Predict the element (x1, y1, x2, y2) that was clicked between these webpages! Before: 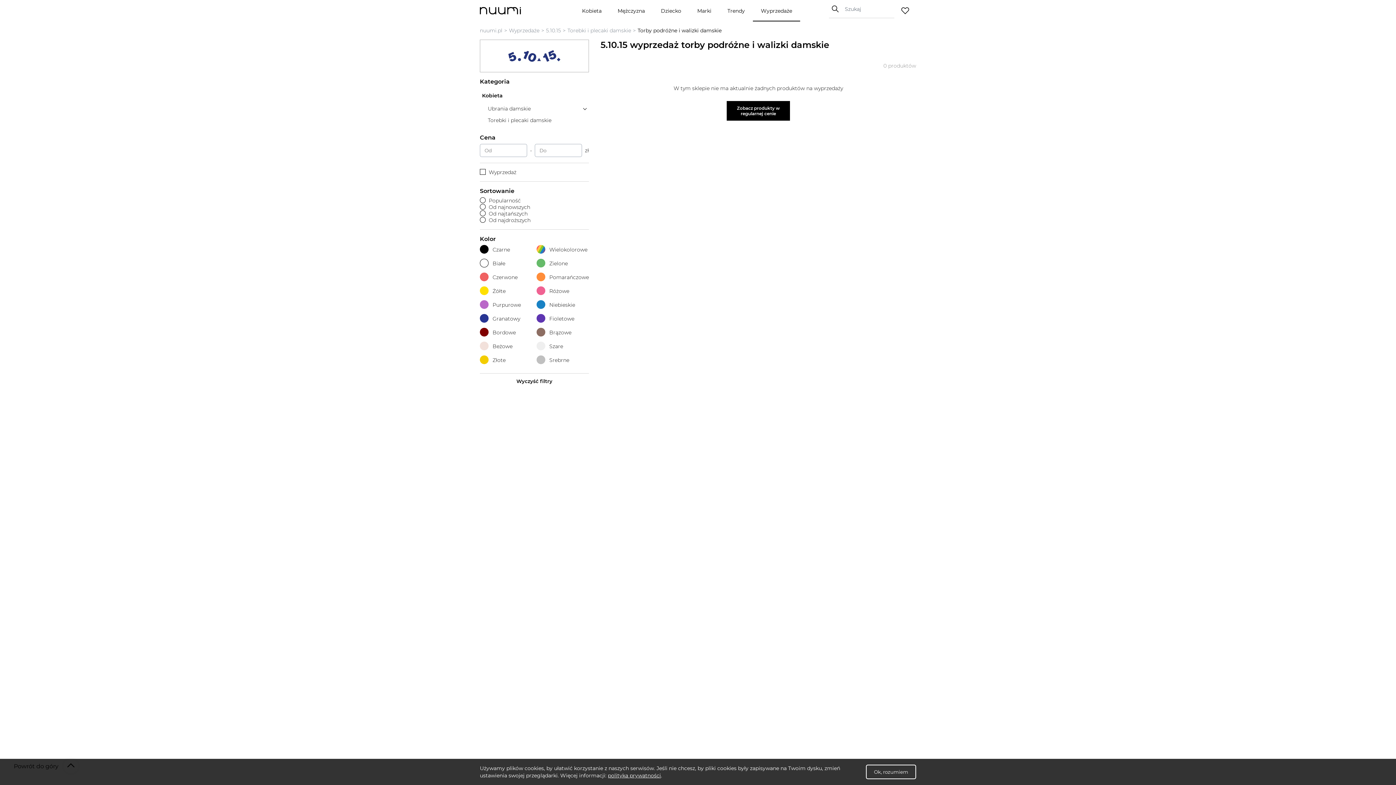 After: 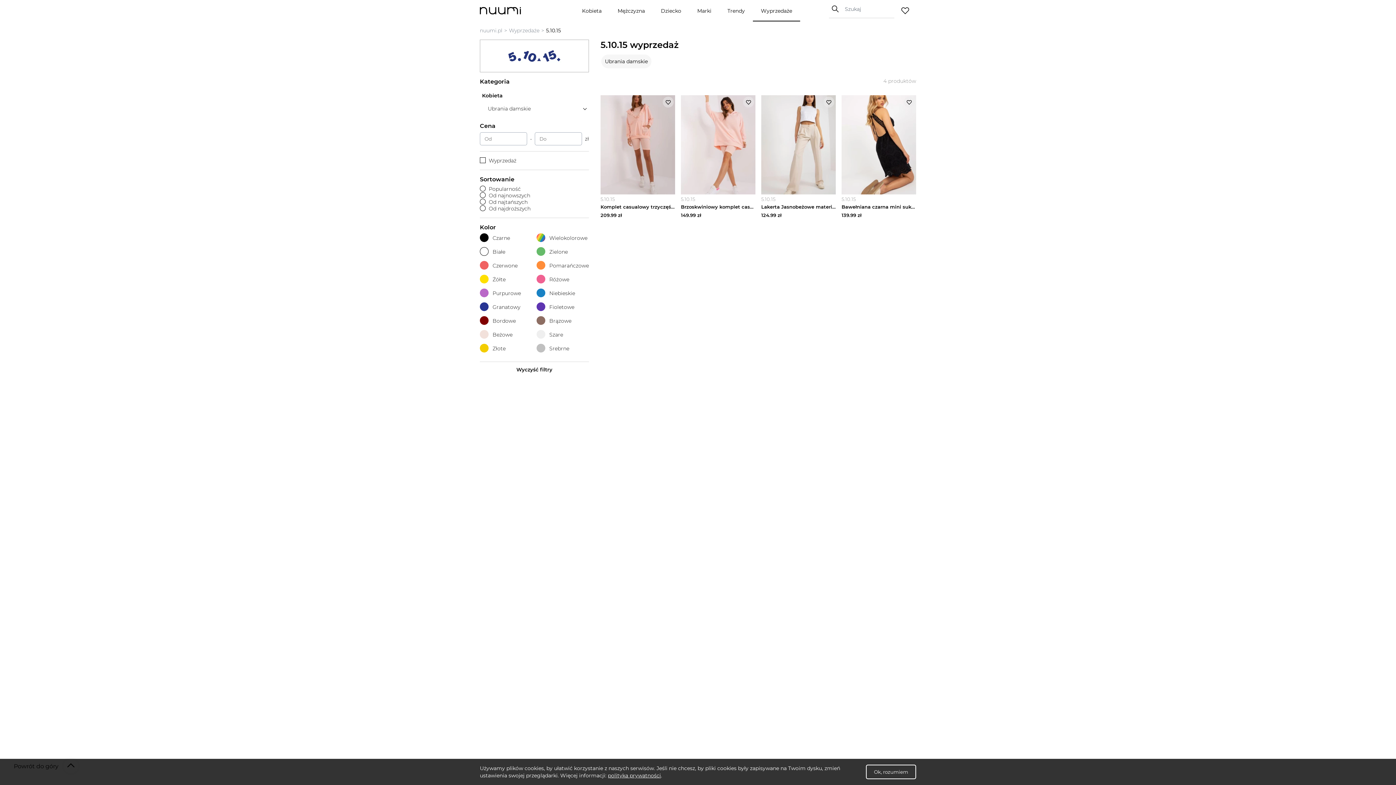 Action: label: 5.10.15 bbox: (546, 27, 561, 33)